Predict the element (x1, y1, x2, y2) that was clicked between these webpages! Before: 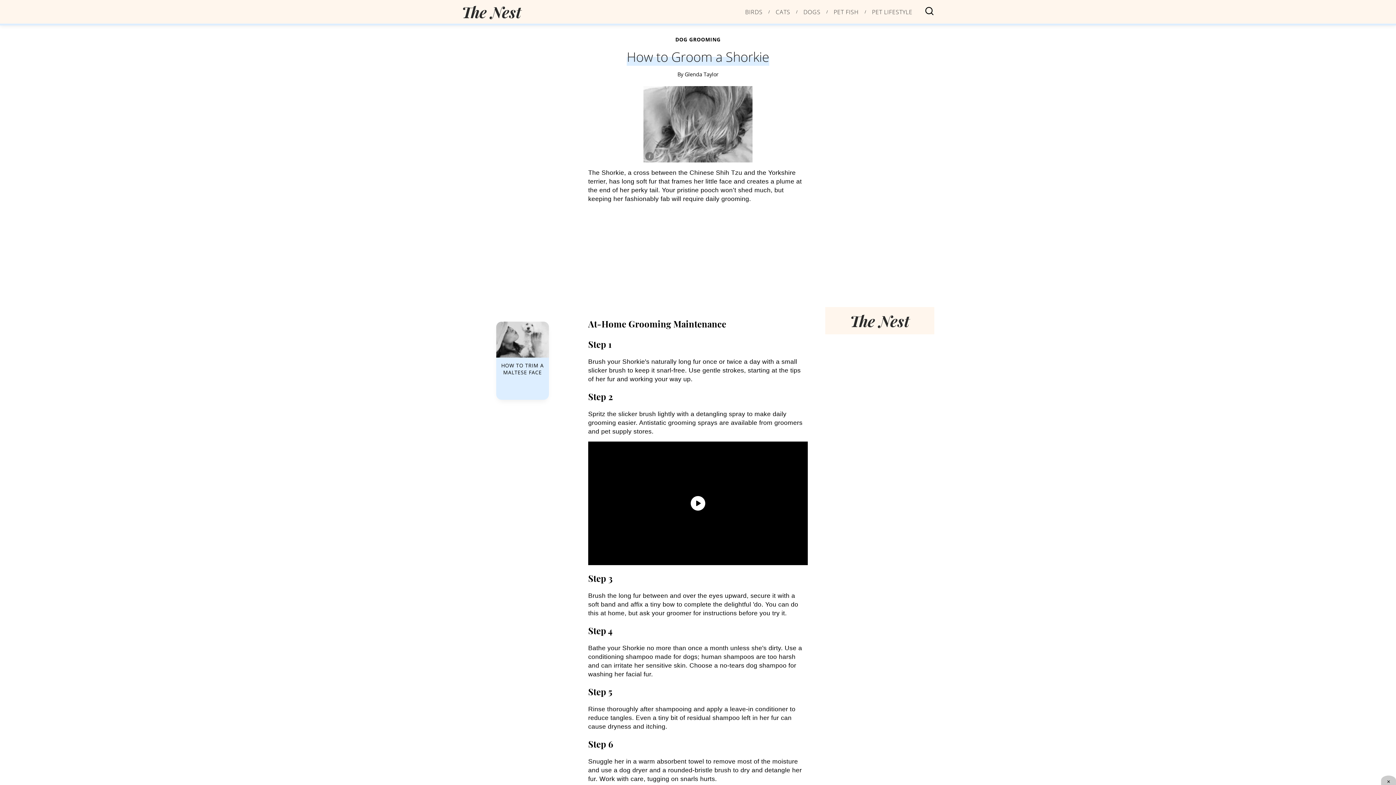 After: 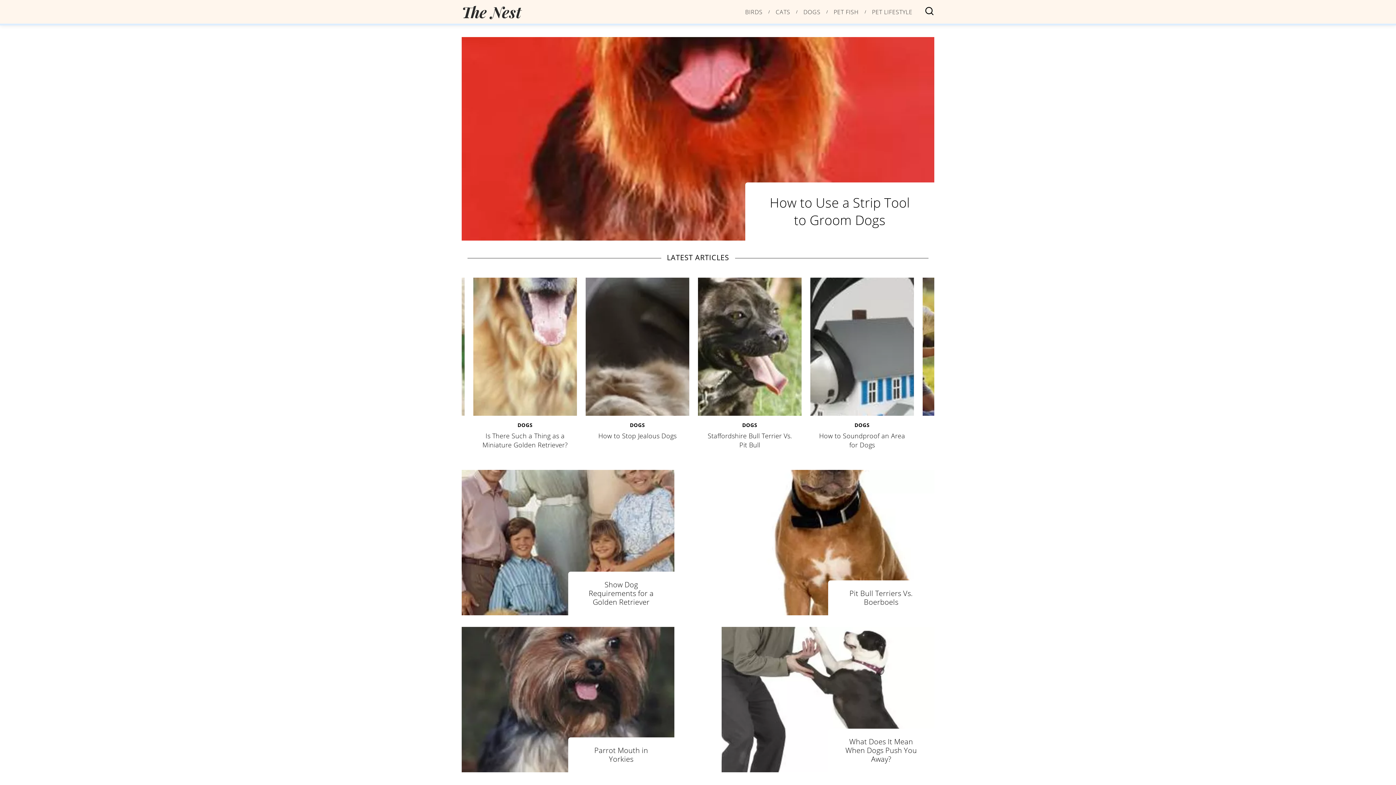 Action: bbox: (803, 8, 820, 14) label: category